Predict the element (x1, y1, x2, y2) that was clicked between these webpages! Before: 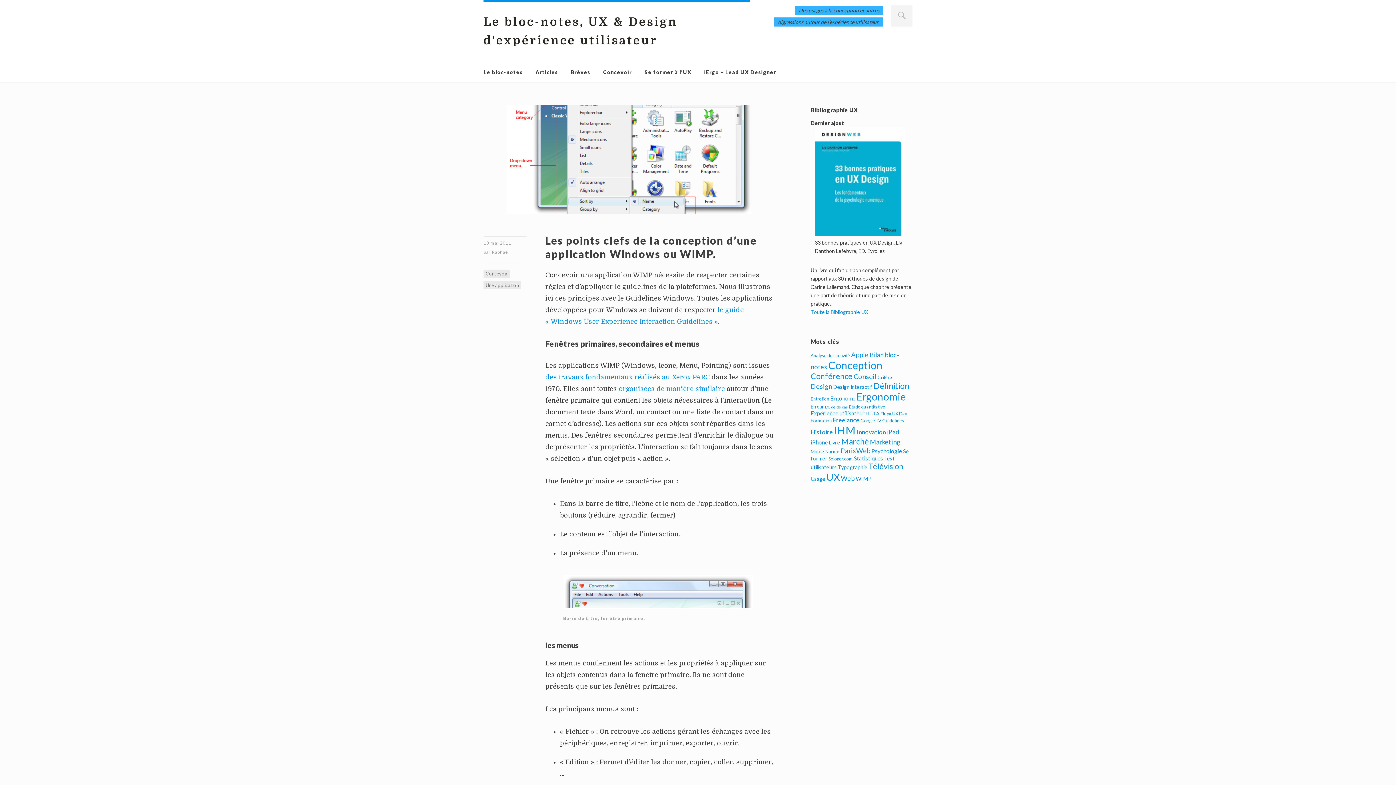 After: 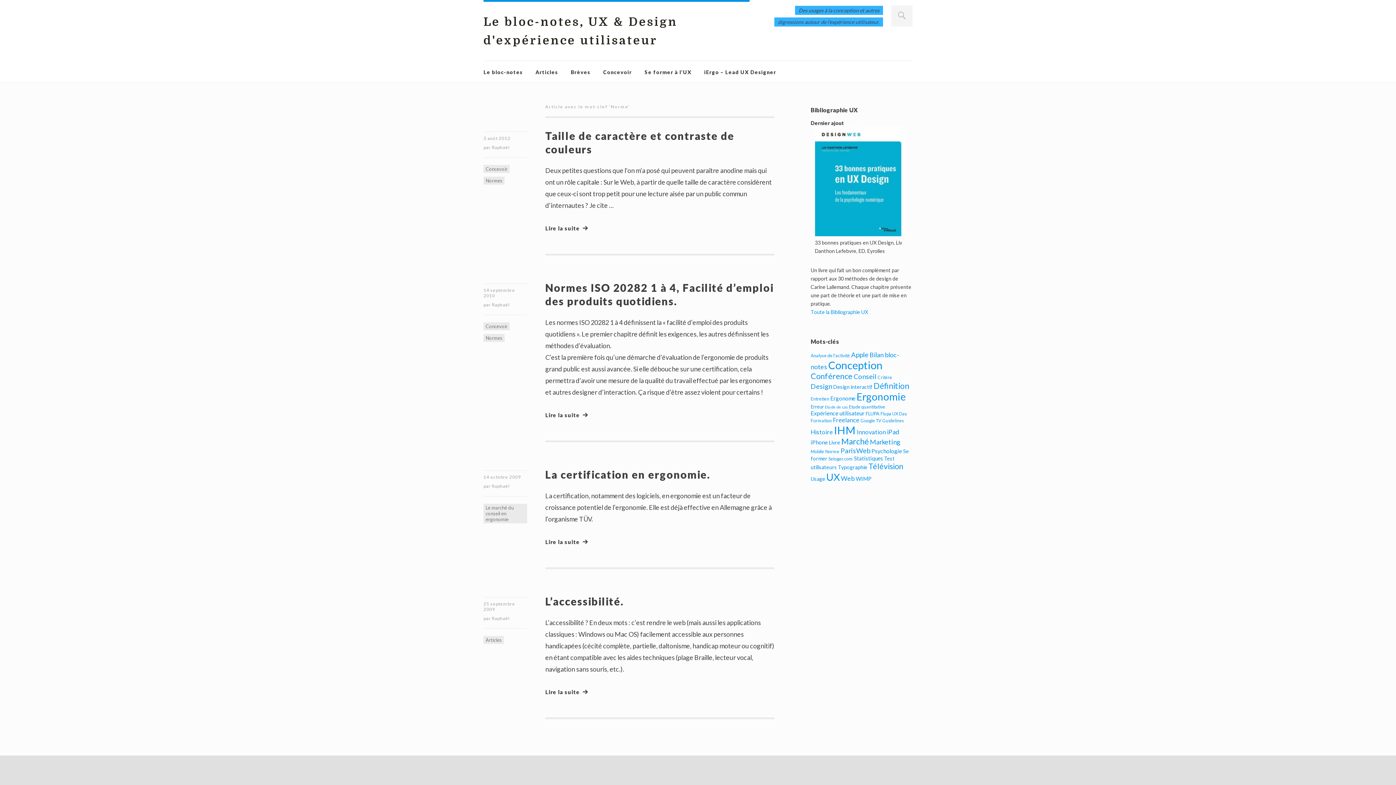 Action: label: Norme (4 éléments) bbox: (825, 449, 839, 454)